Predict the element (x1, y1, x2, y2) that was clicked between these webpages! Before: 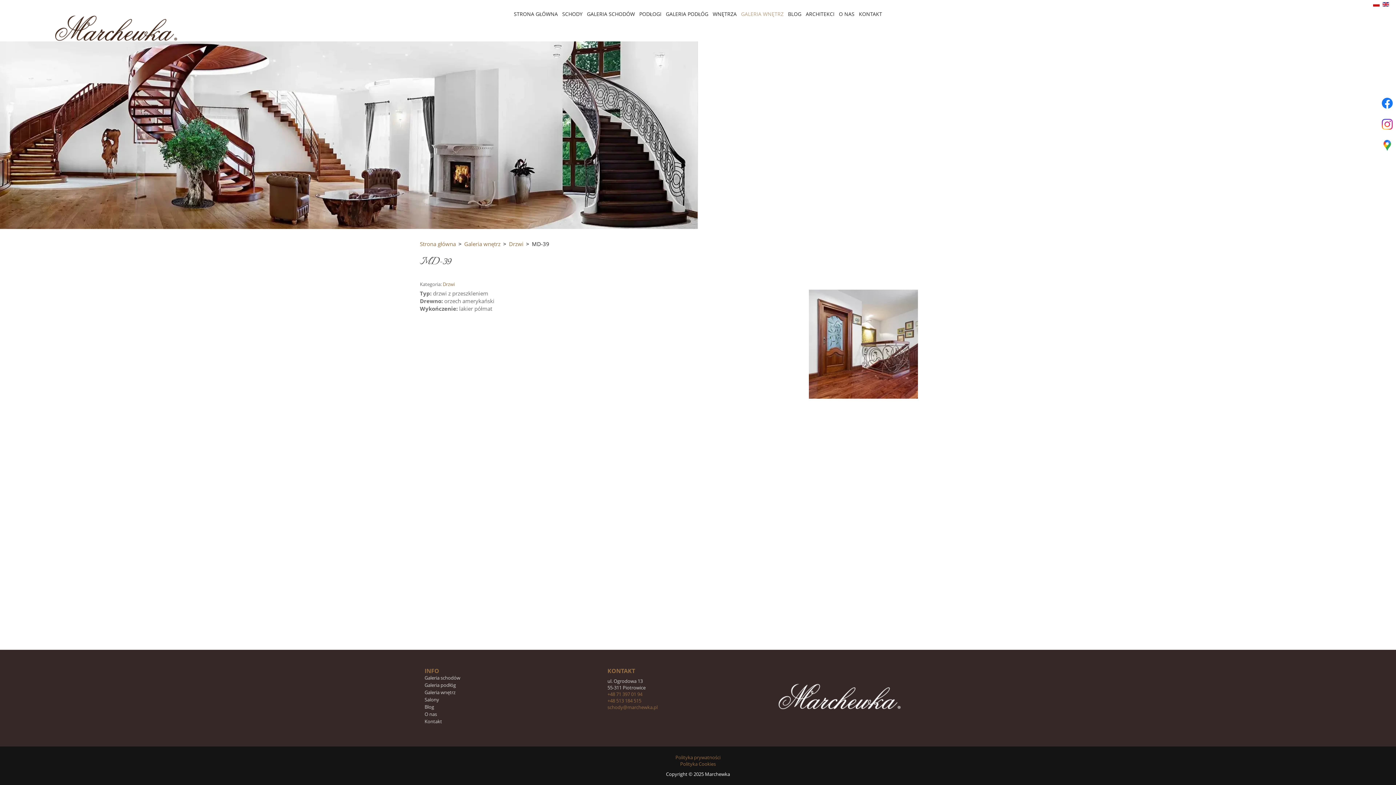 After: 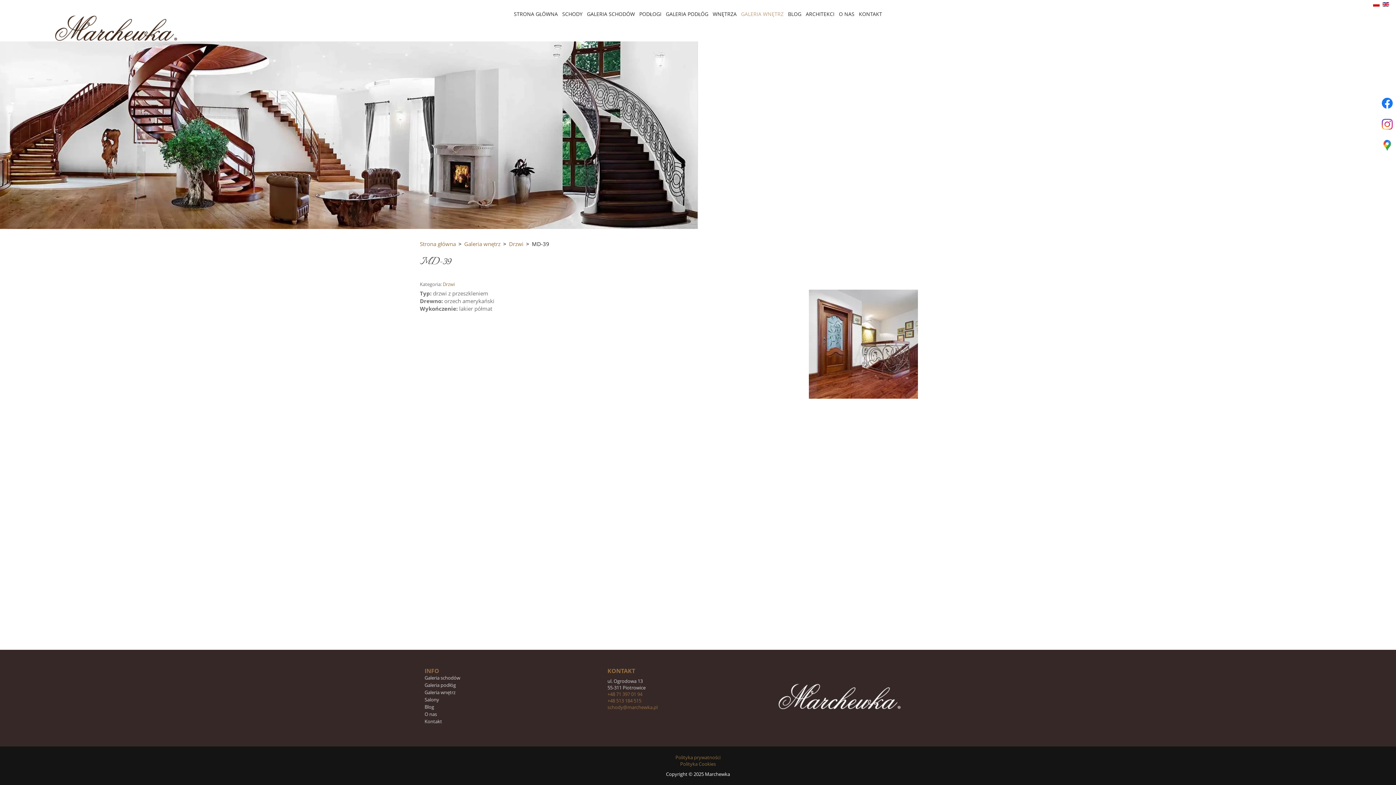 Action: bbox: (1378, 136, 1396, 154)